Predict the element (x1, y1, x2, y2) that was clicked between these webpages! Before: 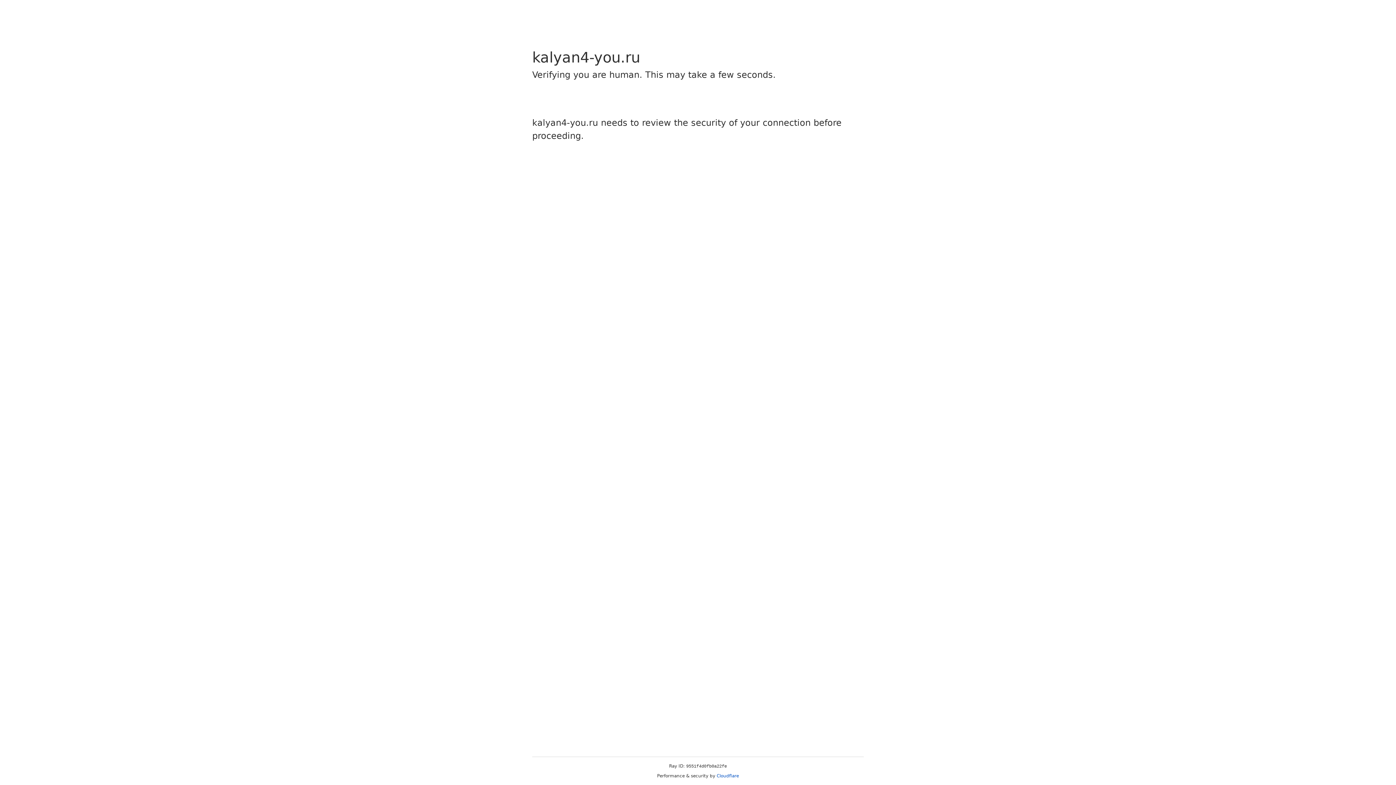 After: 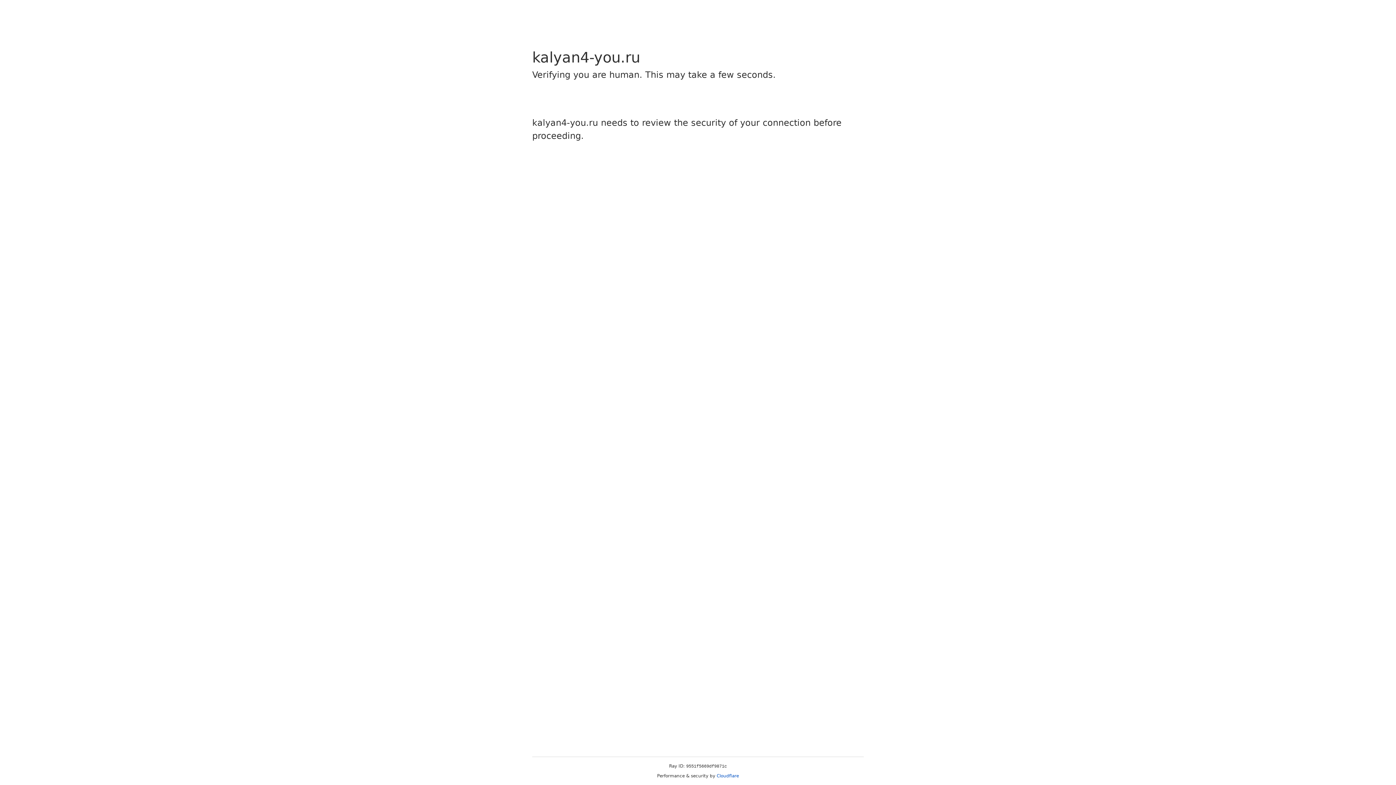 Action: label: Cloudflare bbox: (716, 773, 739, 778)